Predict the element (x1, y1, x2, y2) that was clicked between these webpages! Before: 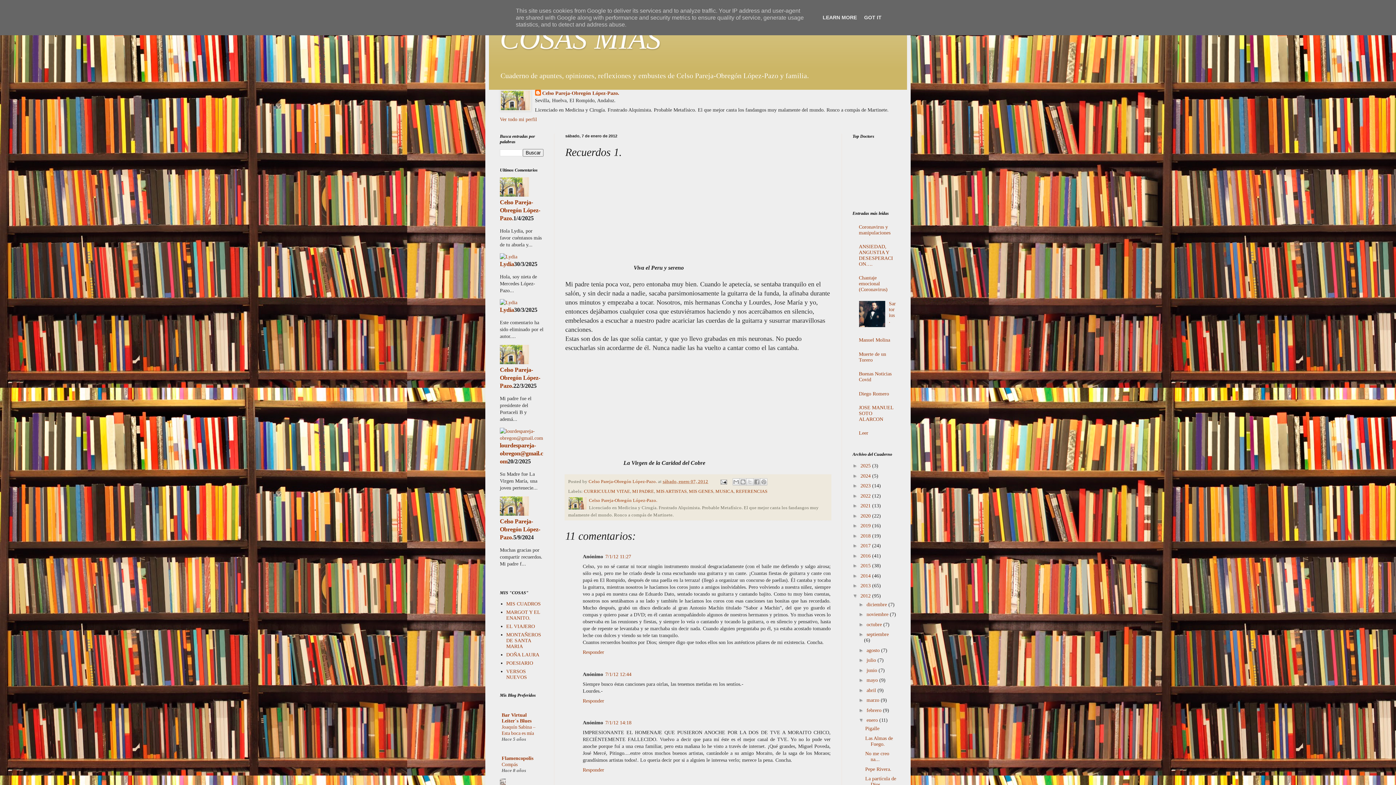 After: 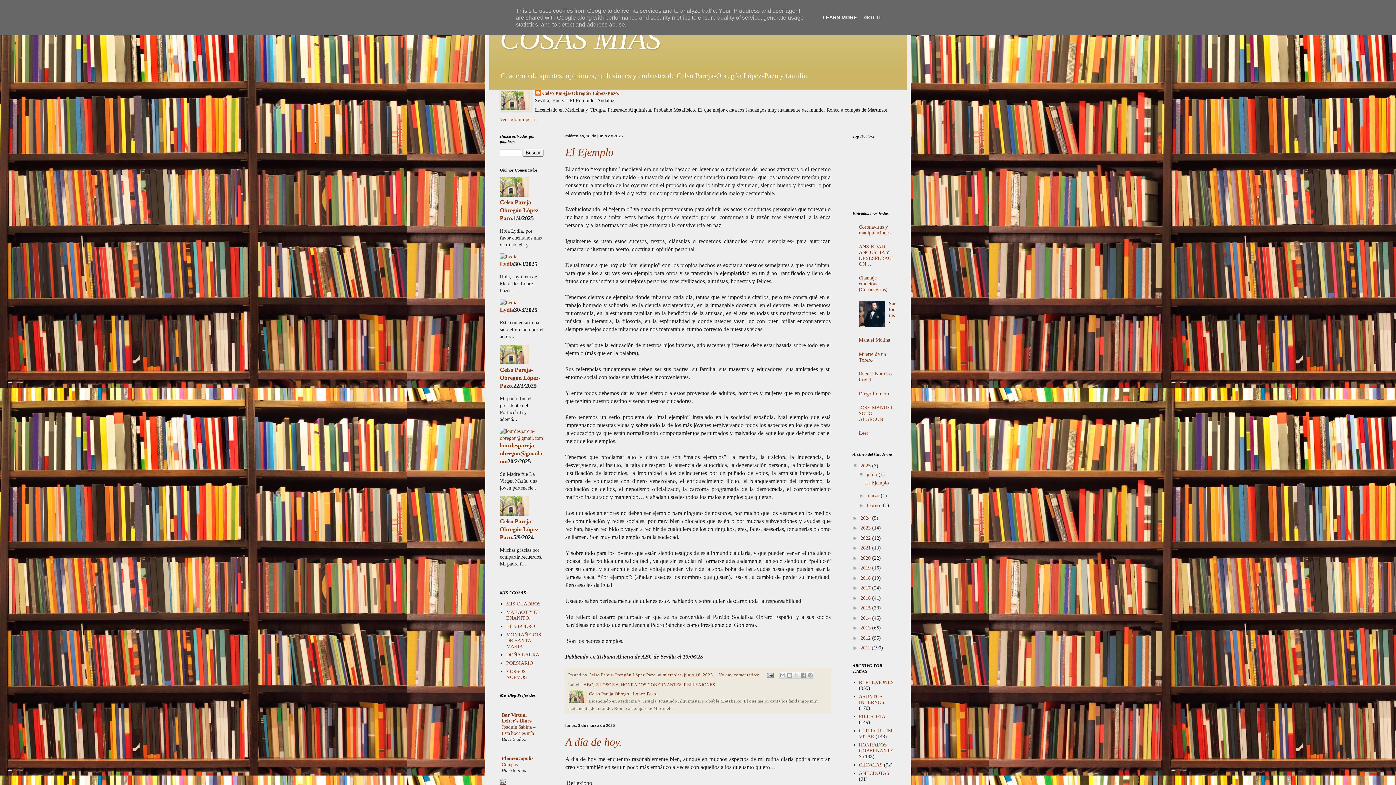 Action: label: COSAS MIAS bbox: (500, 22, 661, 54)